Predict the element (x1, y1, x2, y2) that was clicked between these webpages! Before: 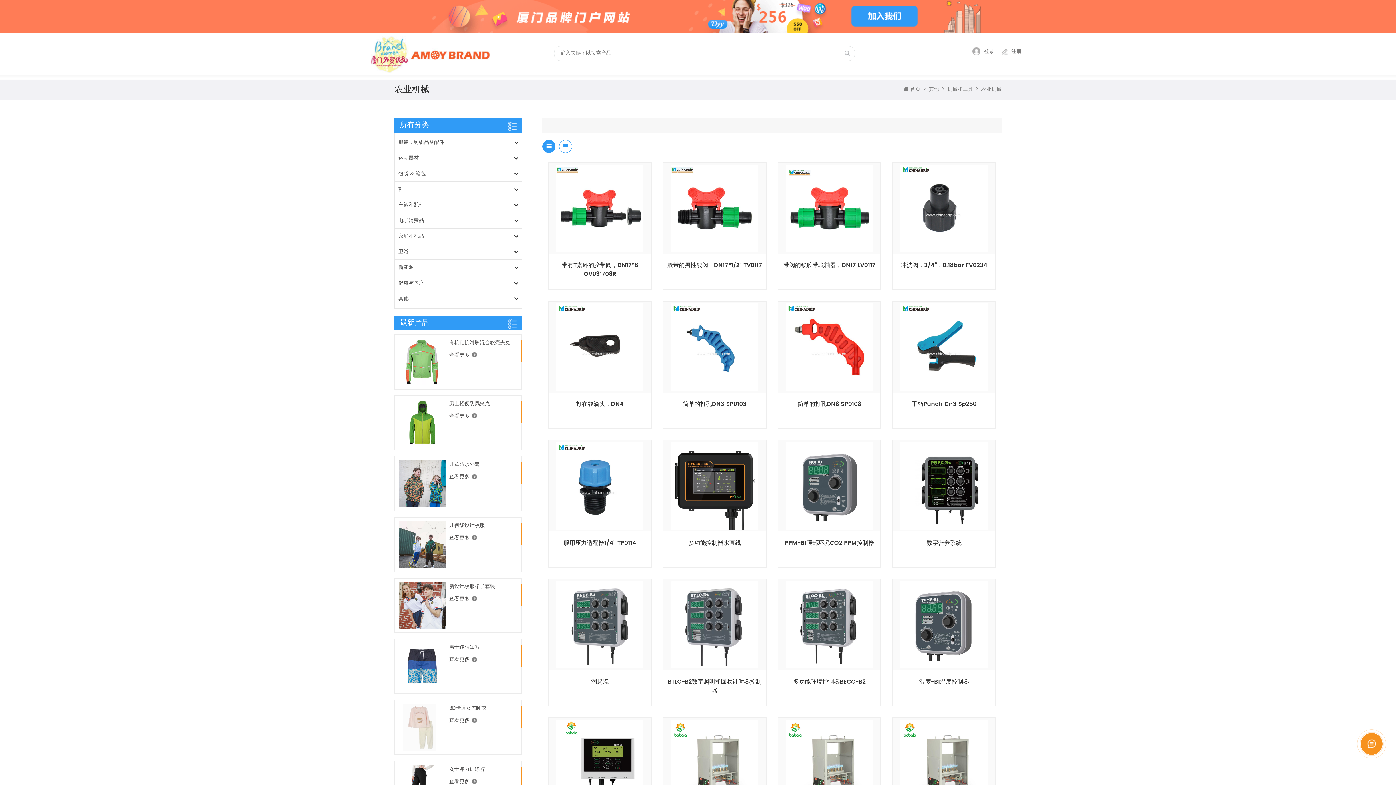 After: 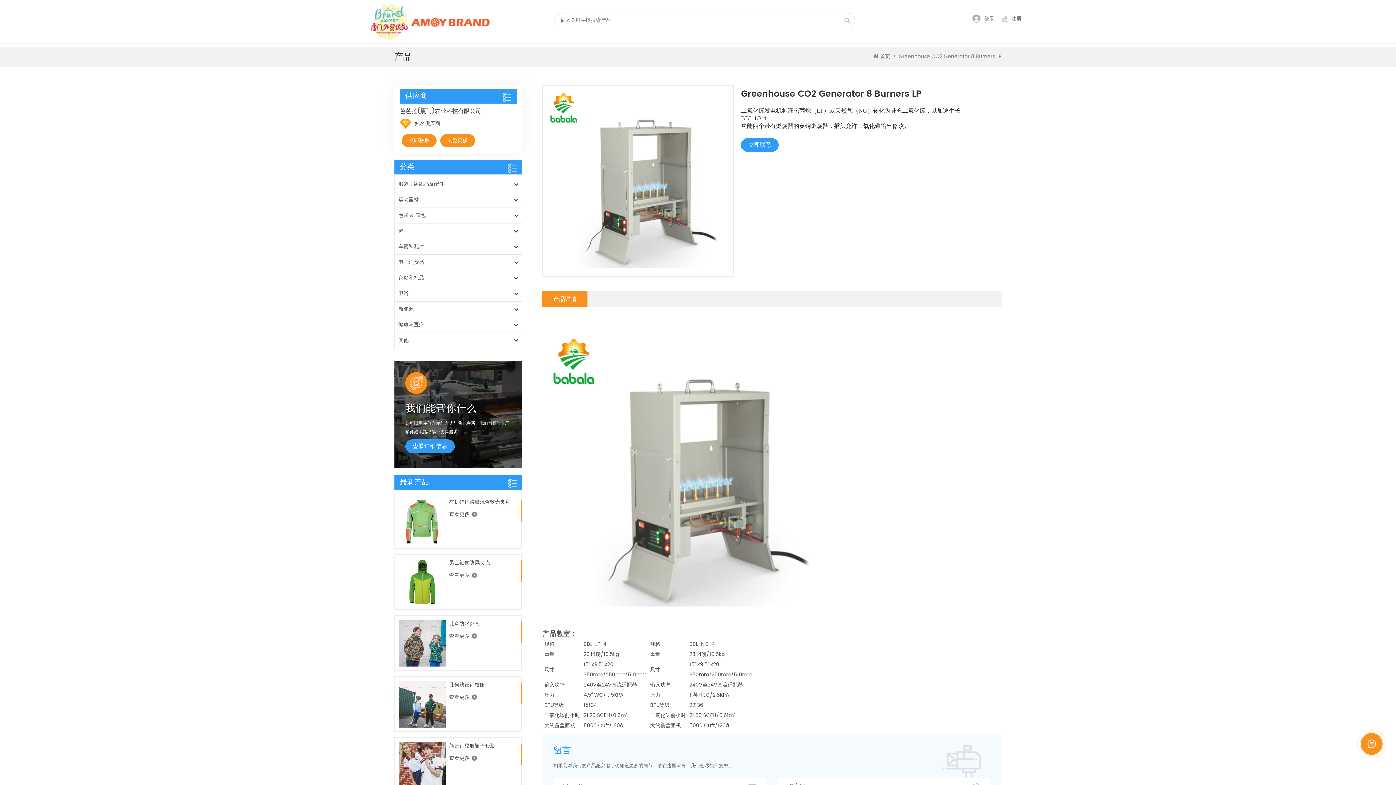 Action: bbox: (778, 718, 880, 809)